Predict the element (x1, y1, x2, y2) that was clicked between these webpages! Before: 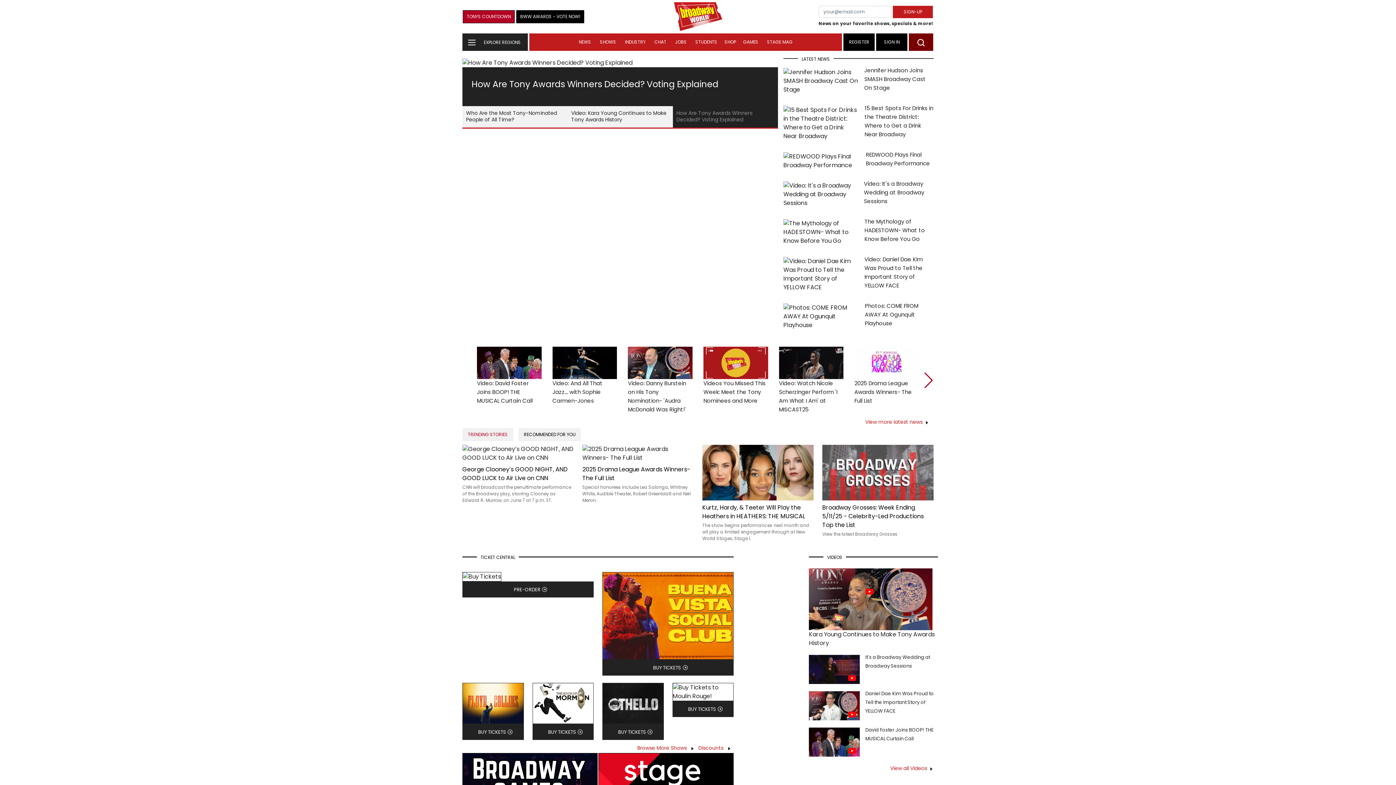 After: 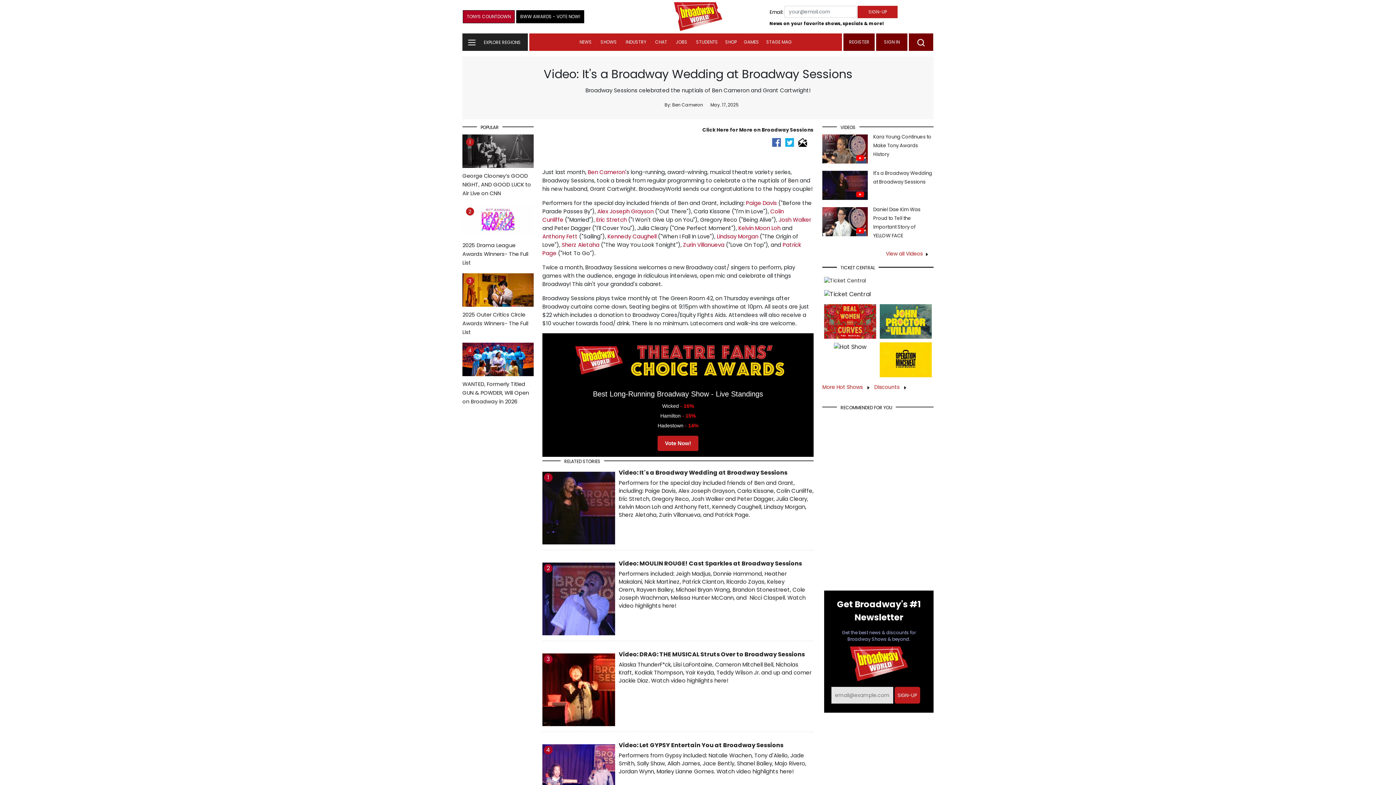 Action: bbox: (783, 191, 858, 200)